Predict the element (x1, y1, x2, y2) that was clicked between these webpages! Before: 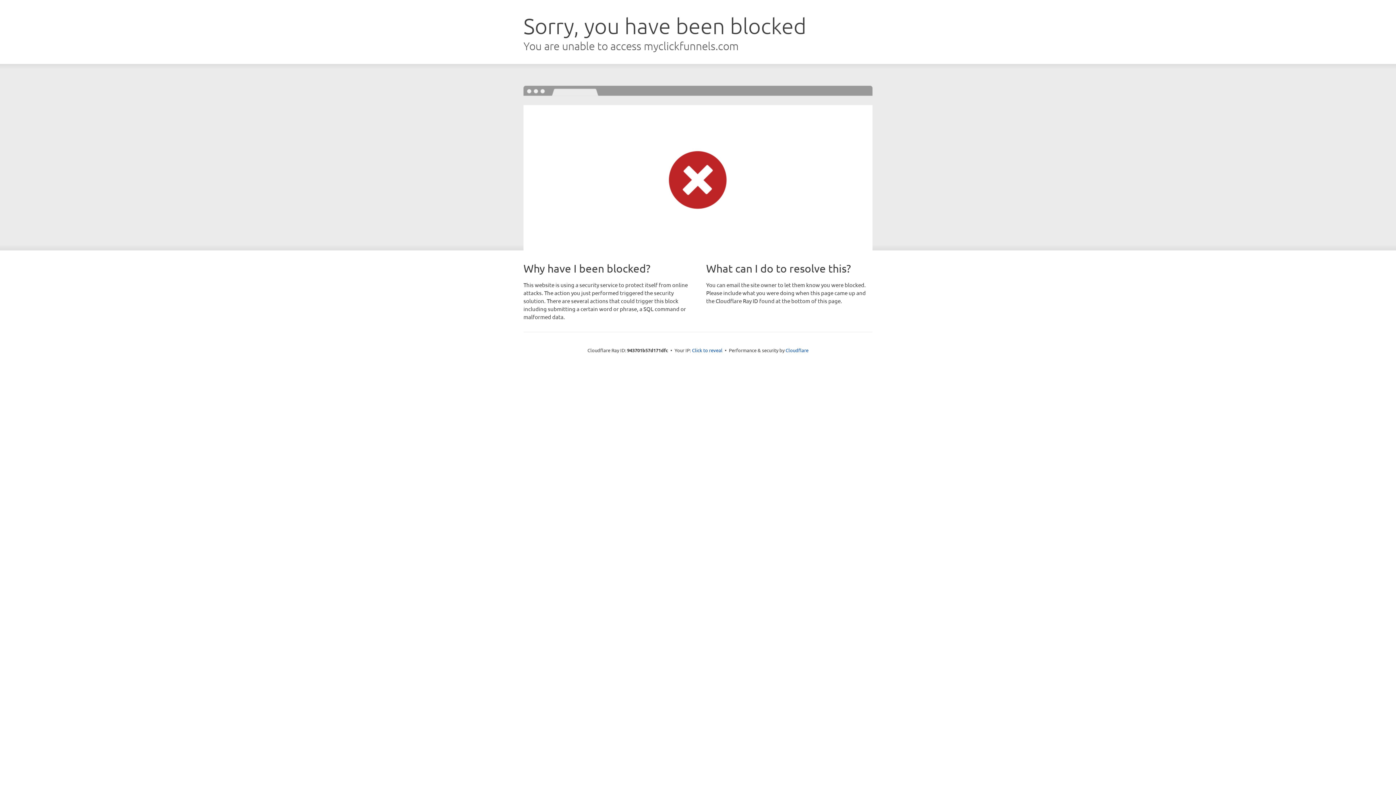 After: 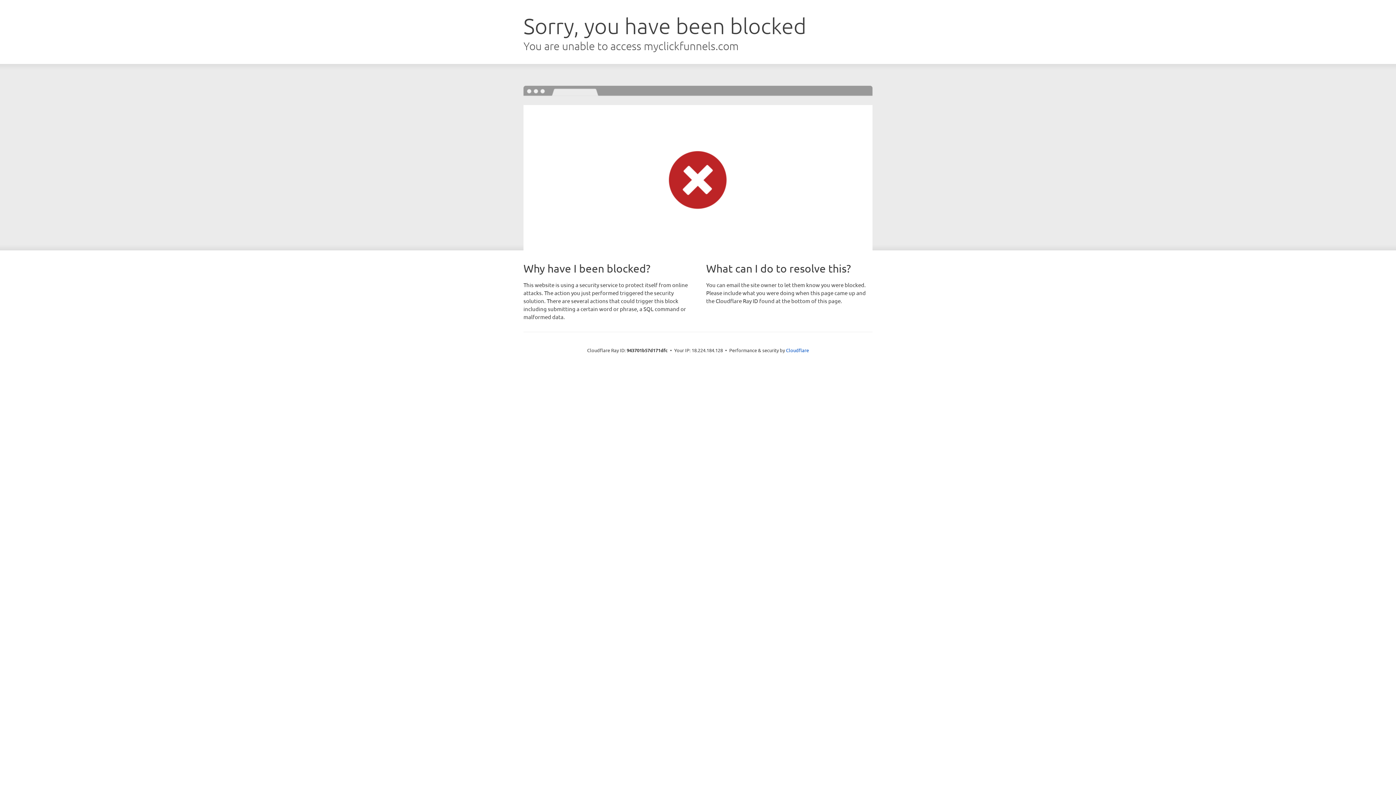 Action: label: Click to reveal bbox: (692, 346, 722, 353)